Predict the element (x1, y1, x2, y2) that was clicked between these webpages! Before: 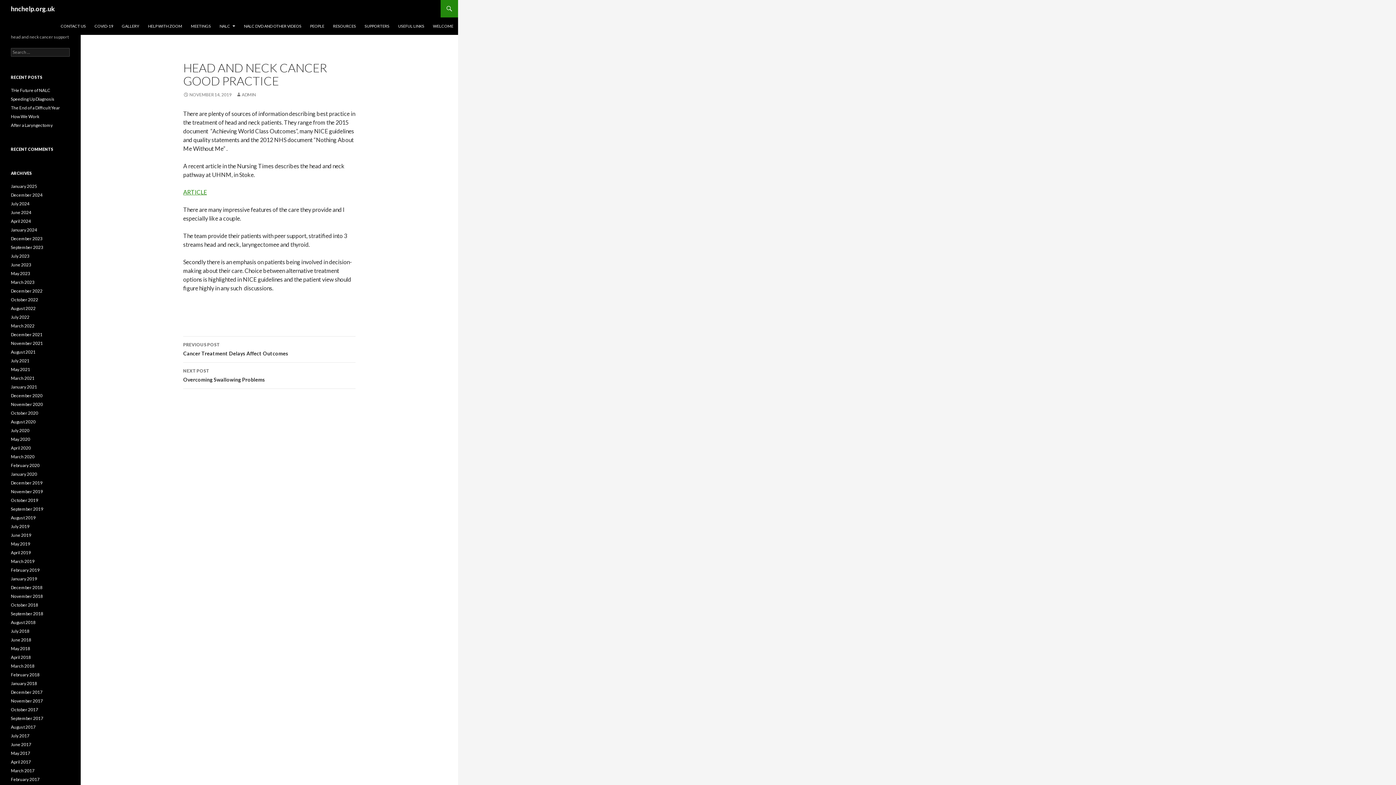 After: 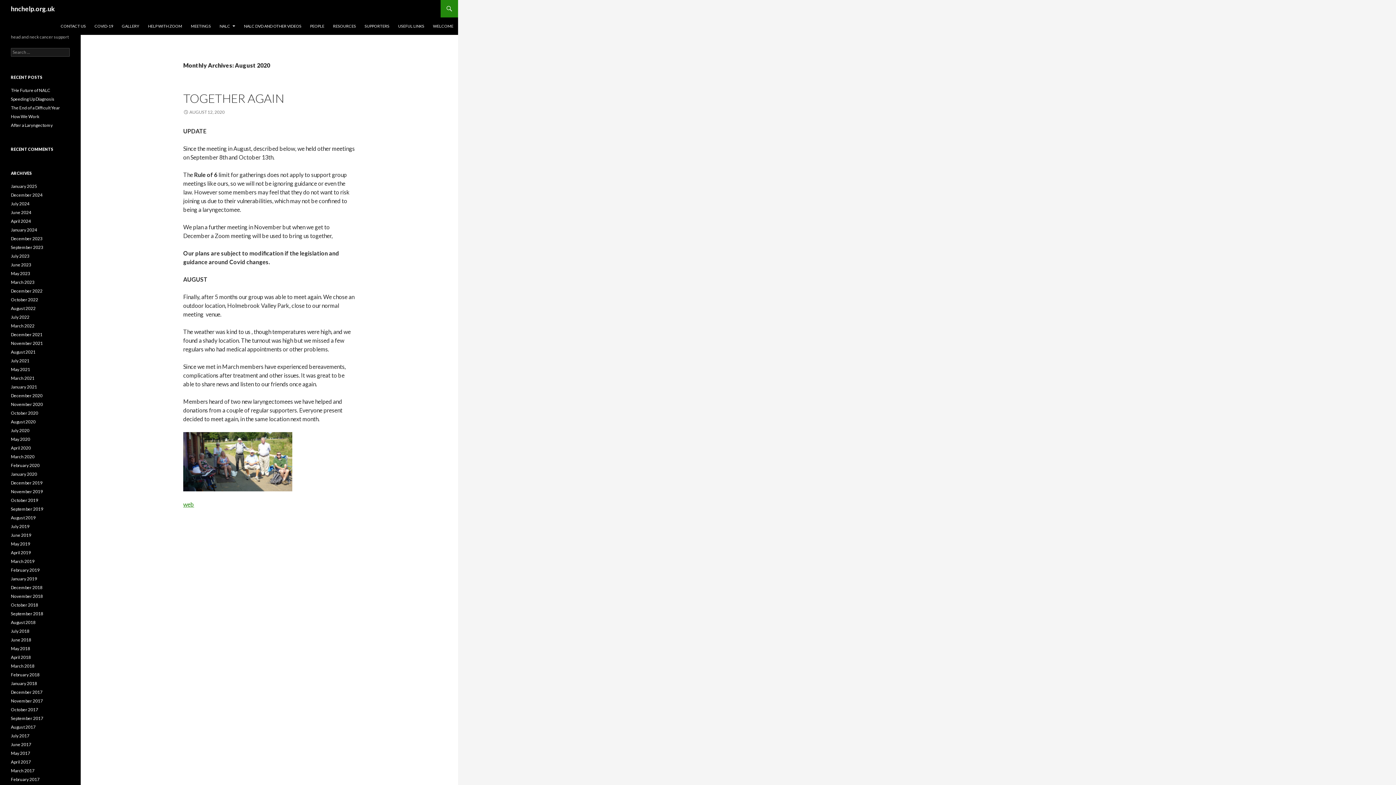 Action: bbox: (10, 419, 35, 424) label: August 2020